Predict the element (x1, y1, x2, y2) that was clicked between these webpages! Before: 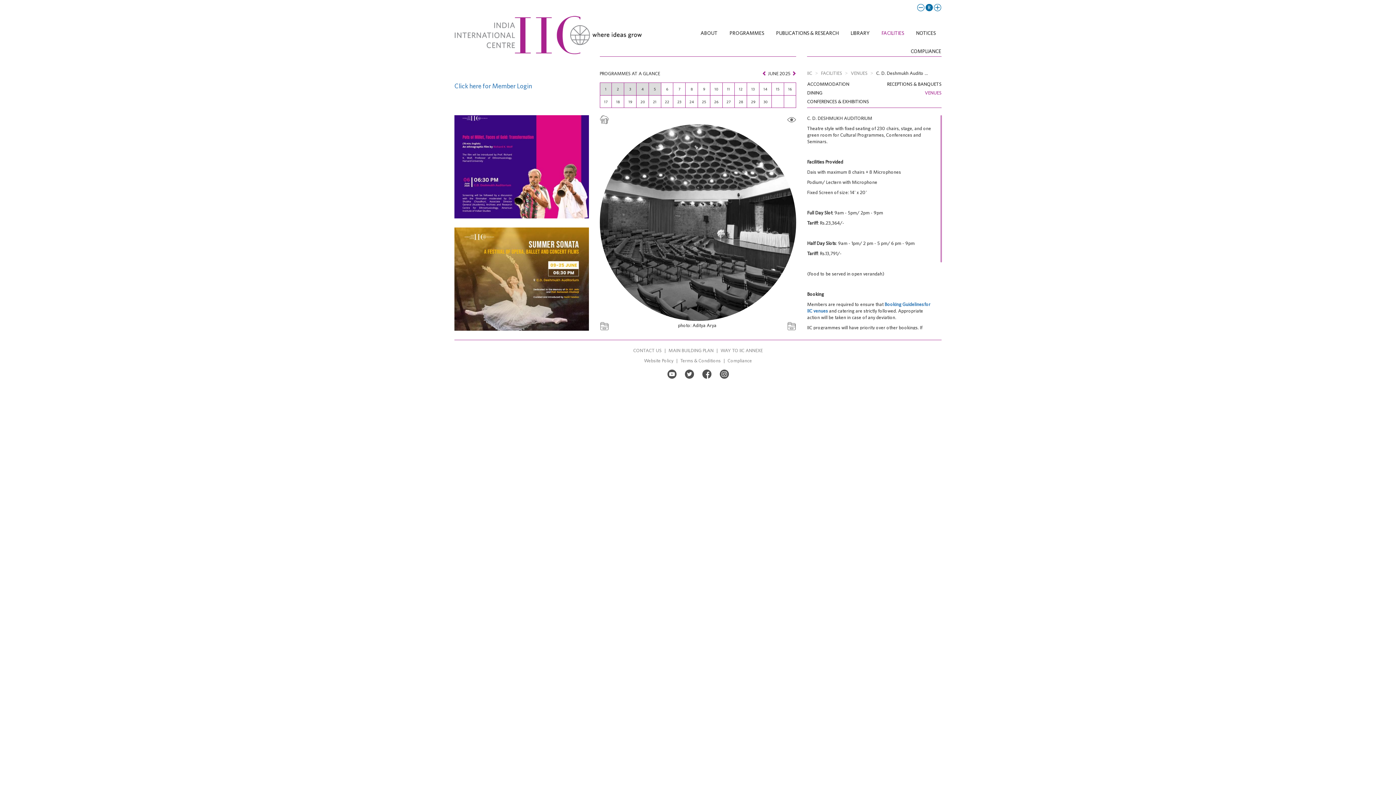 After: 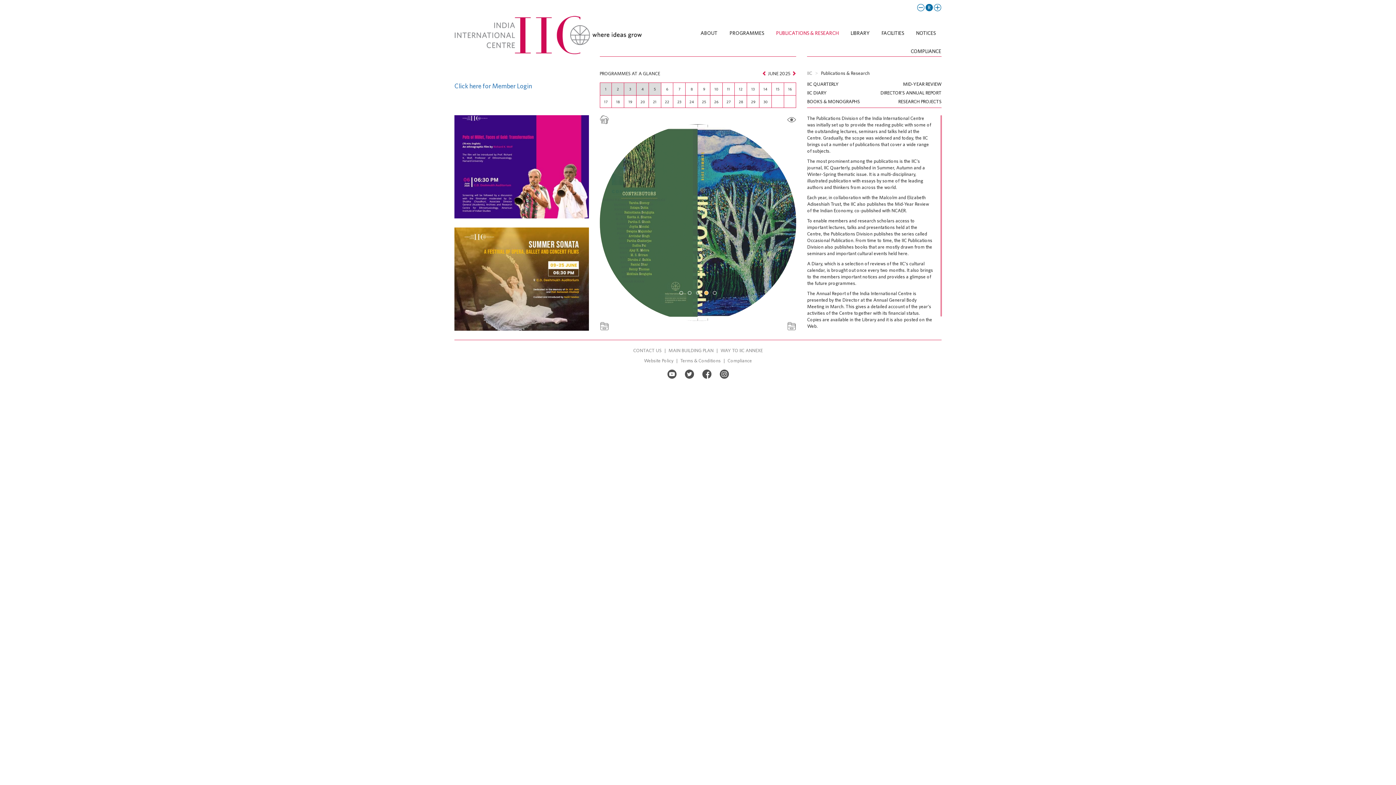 Action: bbox: (770, 24, 844, 42) label: PUBLICATIONS & RESEARCH